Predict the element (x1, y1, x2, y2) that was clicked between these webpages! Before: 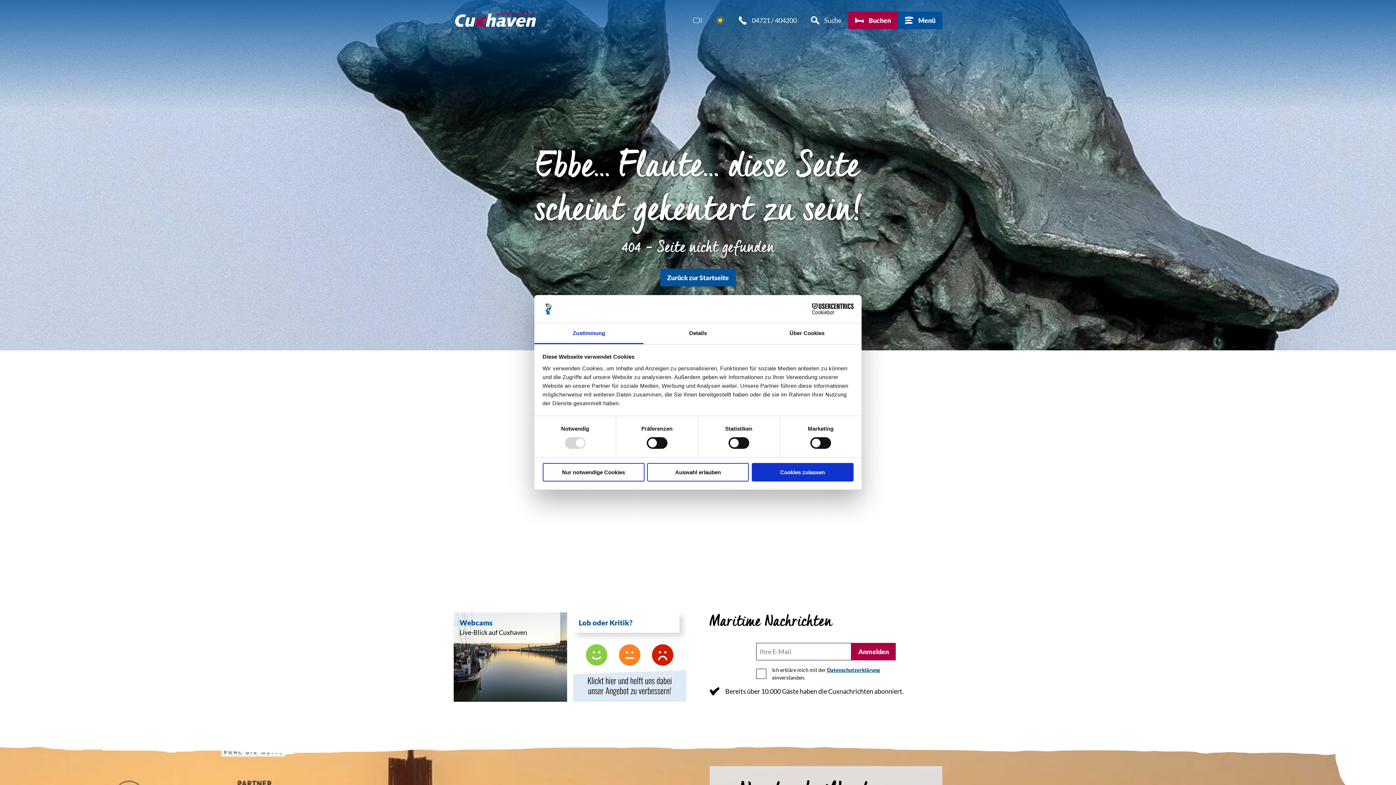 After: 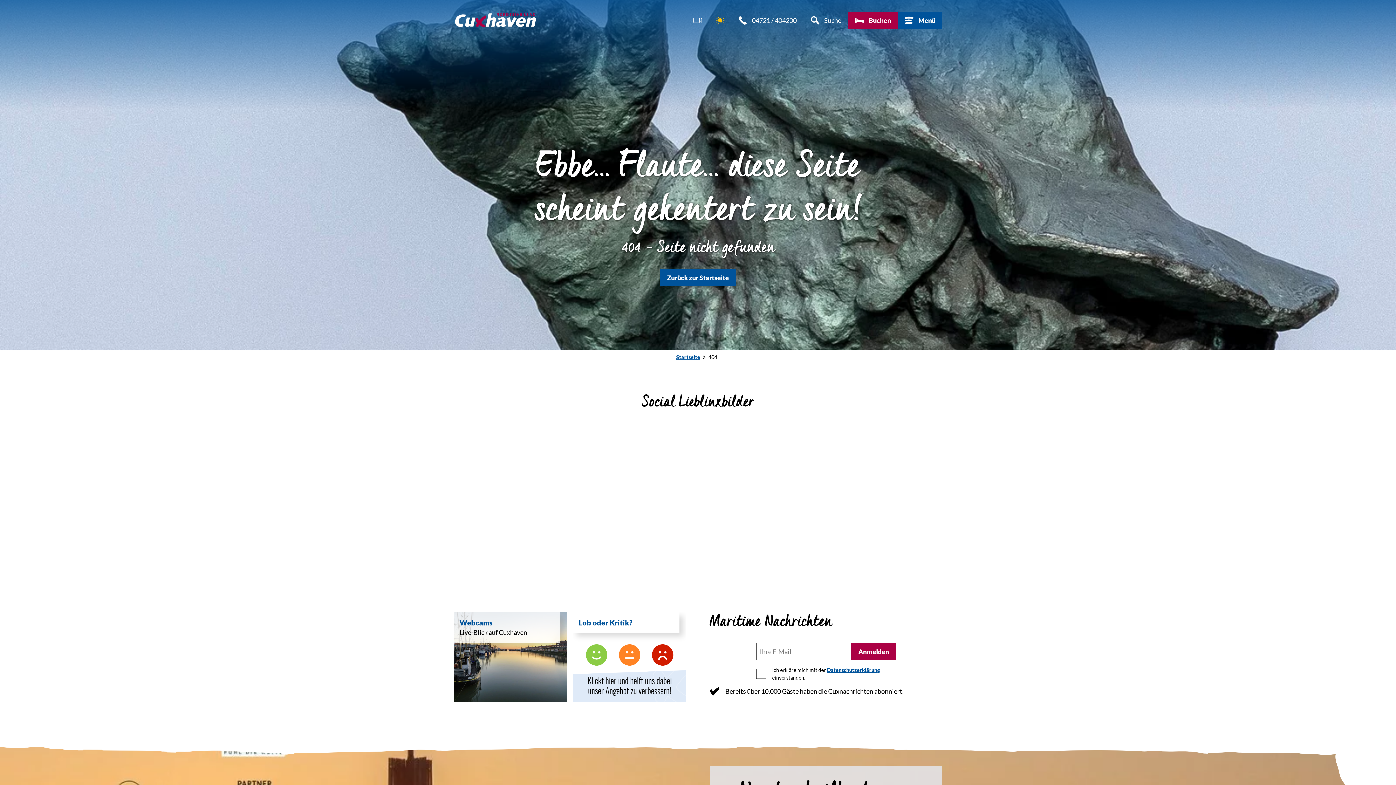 Action: bbox: (647, 463, 749, 481) label: Auswahl erlauben